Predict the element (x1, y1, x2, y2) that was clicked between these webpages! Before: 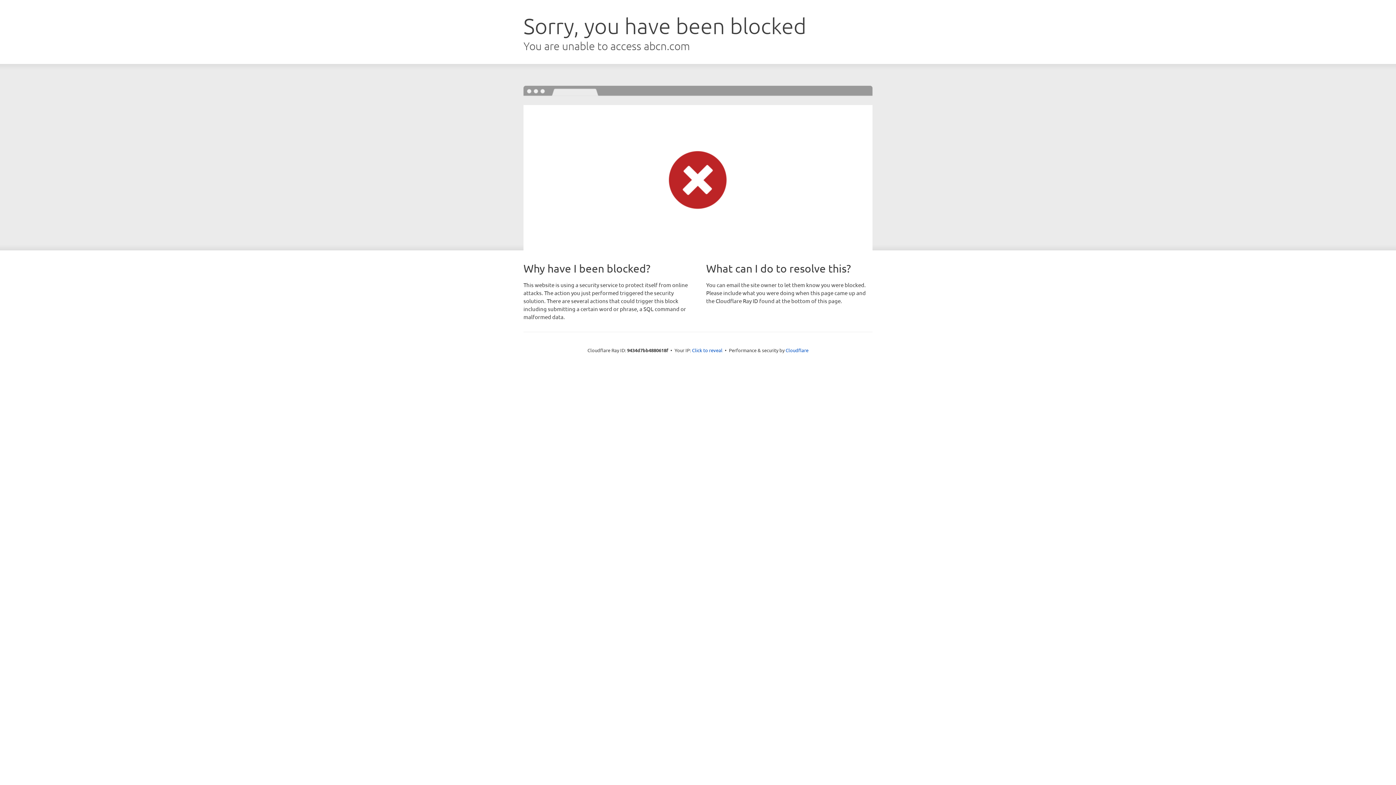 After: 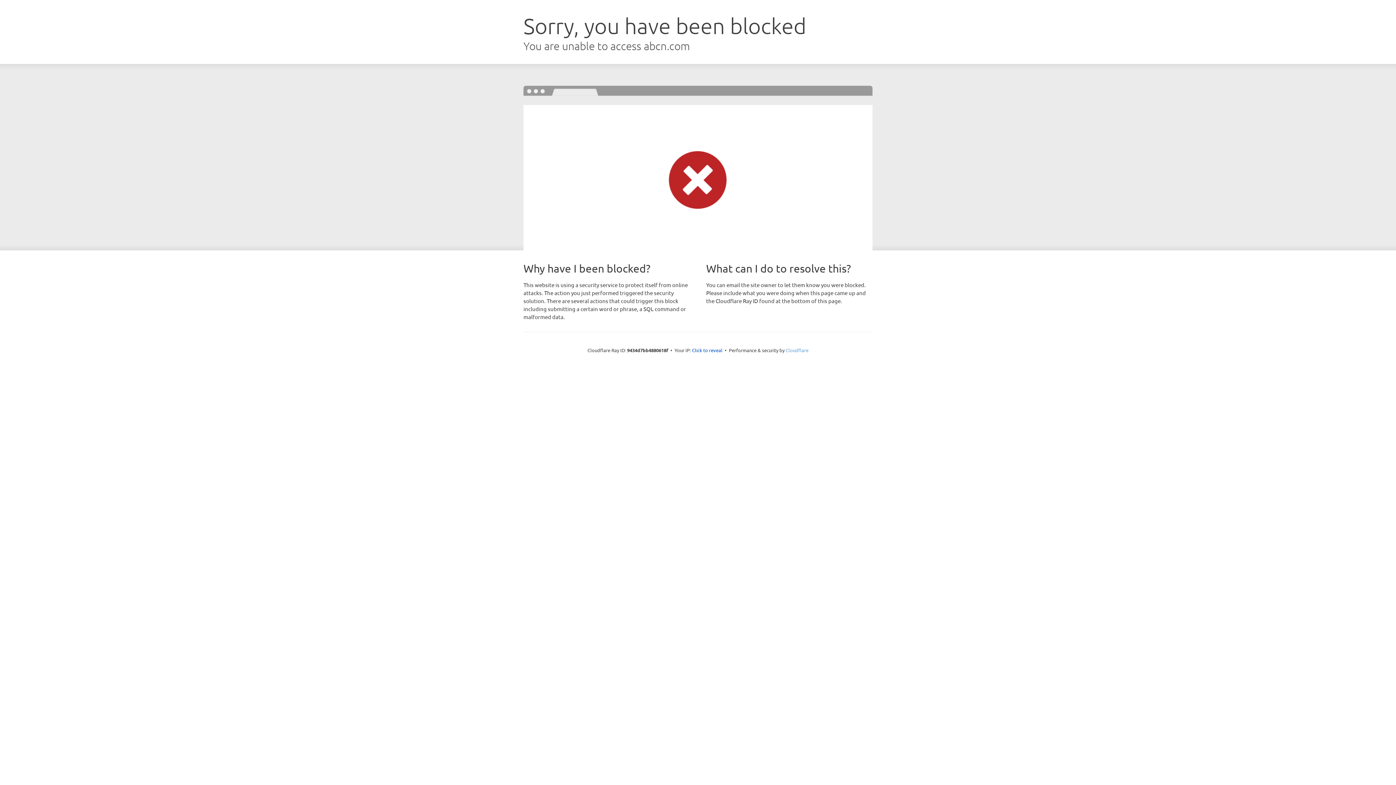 Action: label: Cloudflare bbox: (785, 347, 808, 353)